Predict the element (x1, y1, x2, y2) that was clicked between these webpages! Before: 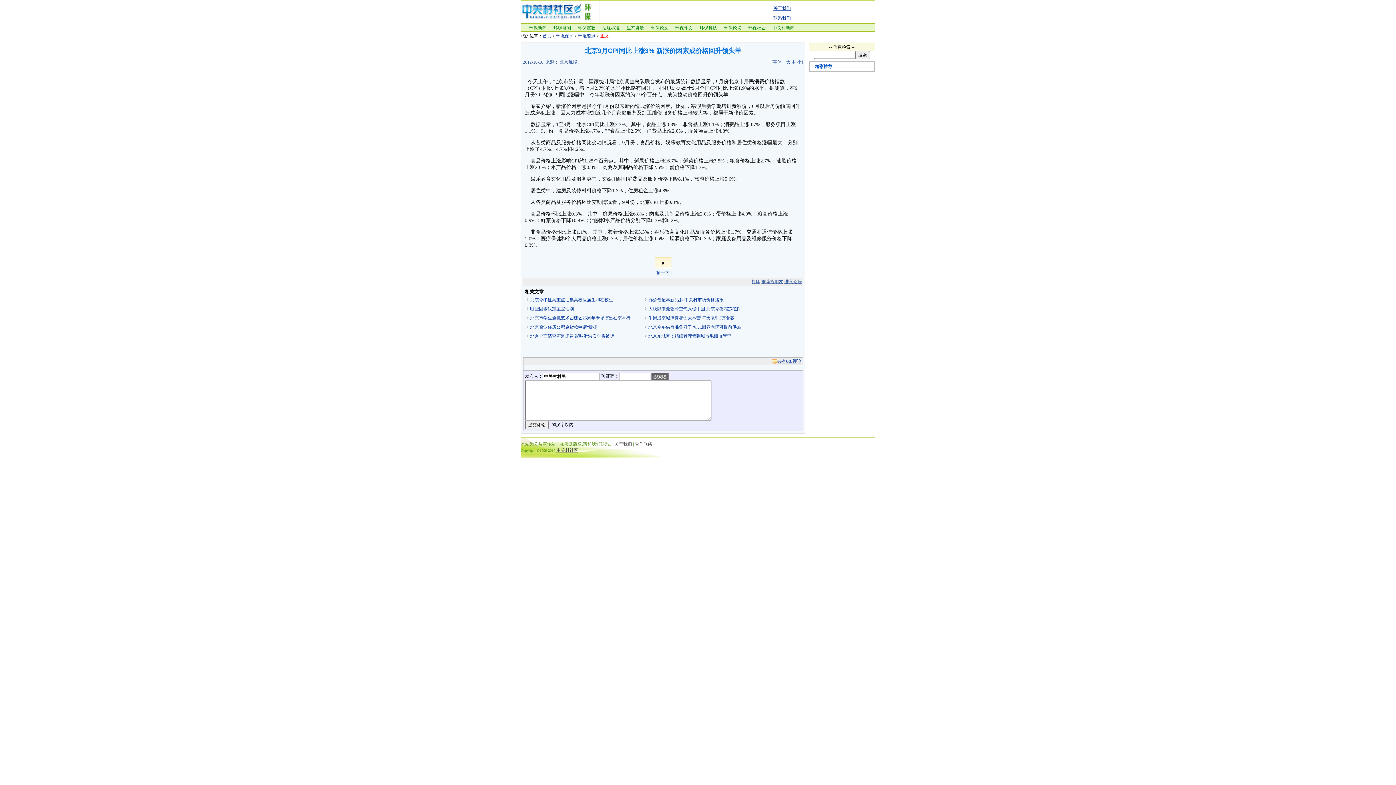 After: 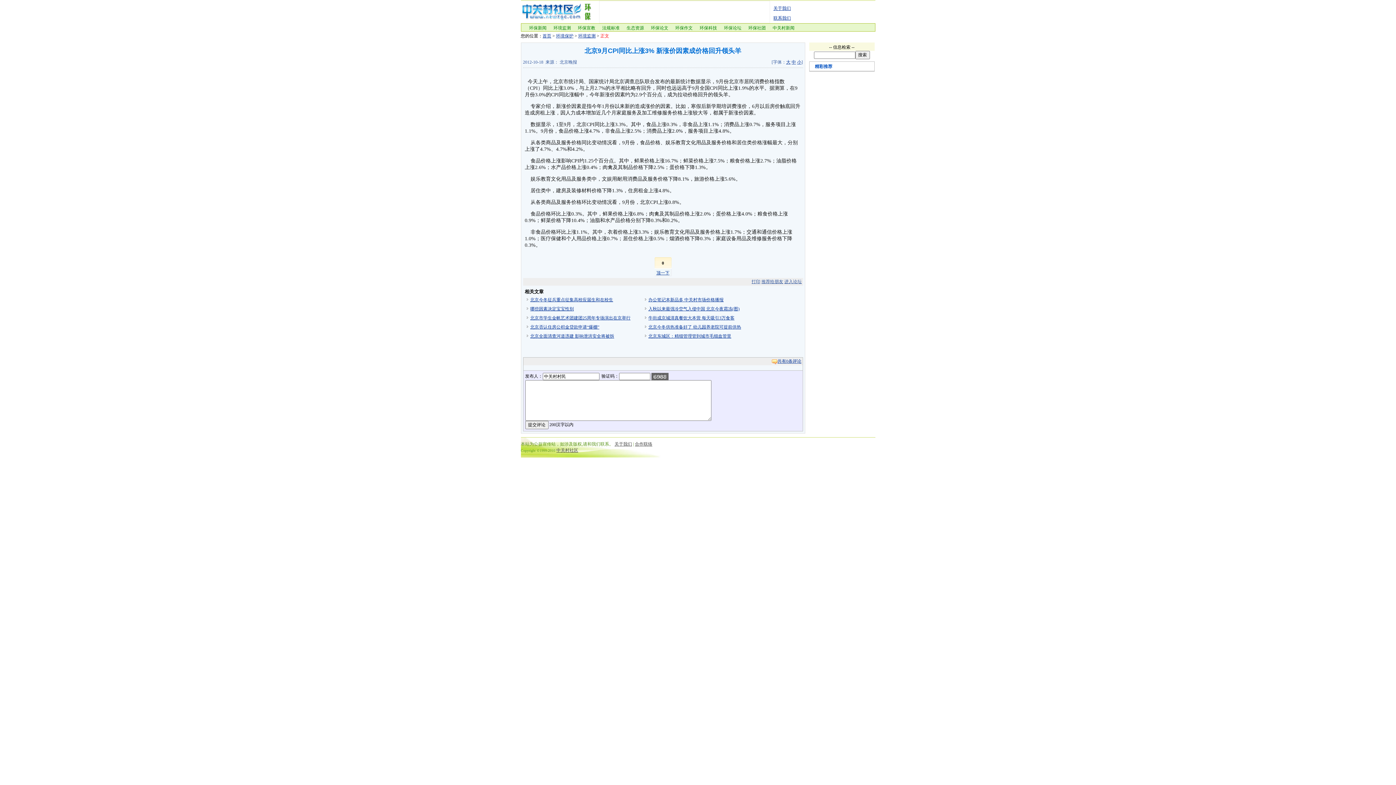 Action: label: 打印 bbox: (751, 279, 760, 284)